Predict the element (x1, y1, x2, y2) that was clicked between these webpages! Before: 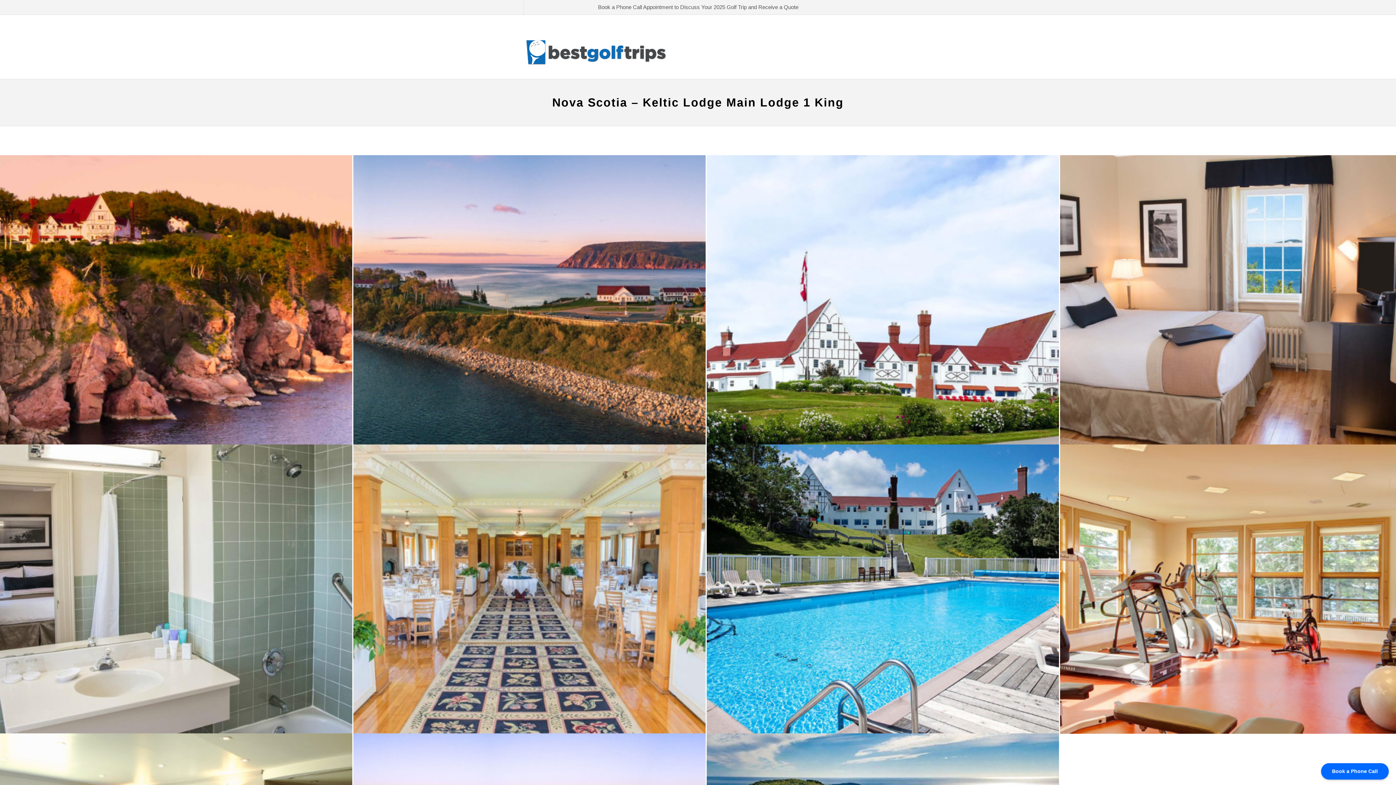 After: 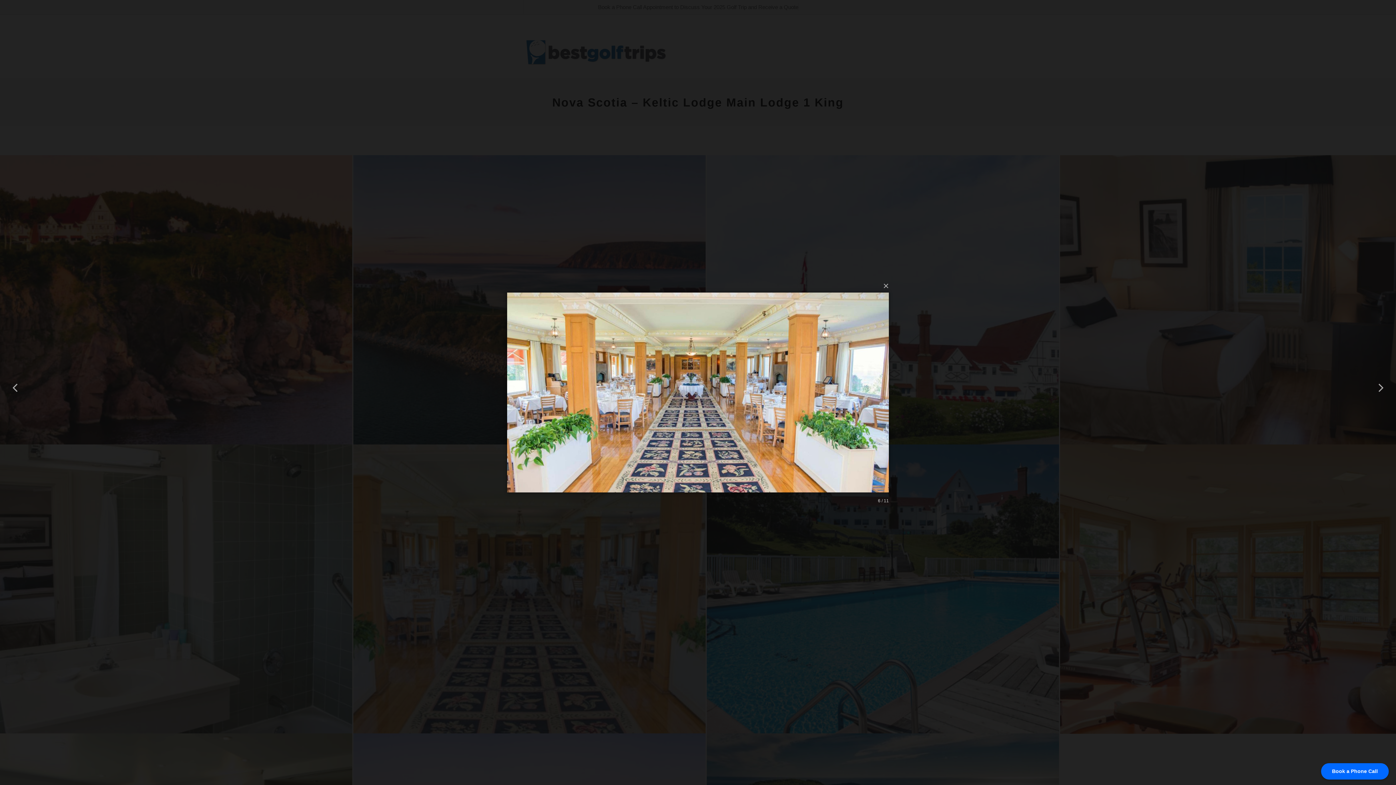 Action: bbox: (353, 444, 705, 734)